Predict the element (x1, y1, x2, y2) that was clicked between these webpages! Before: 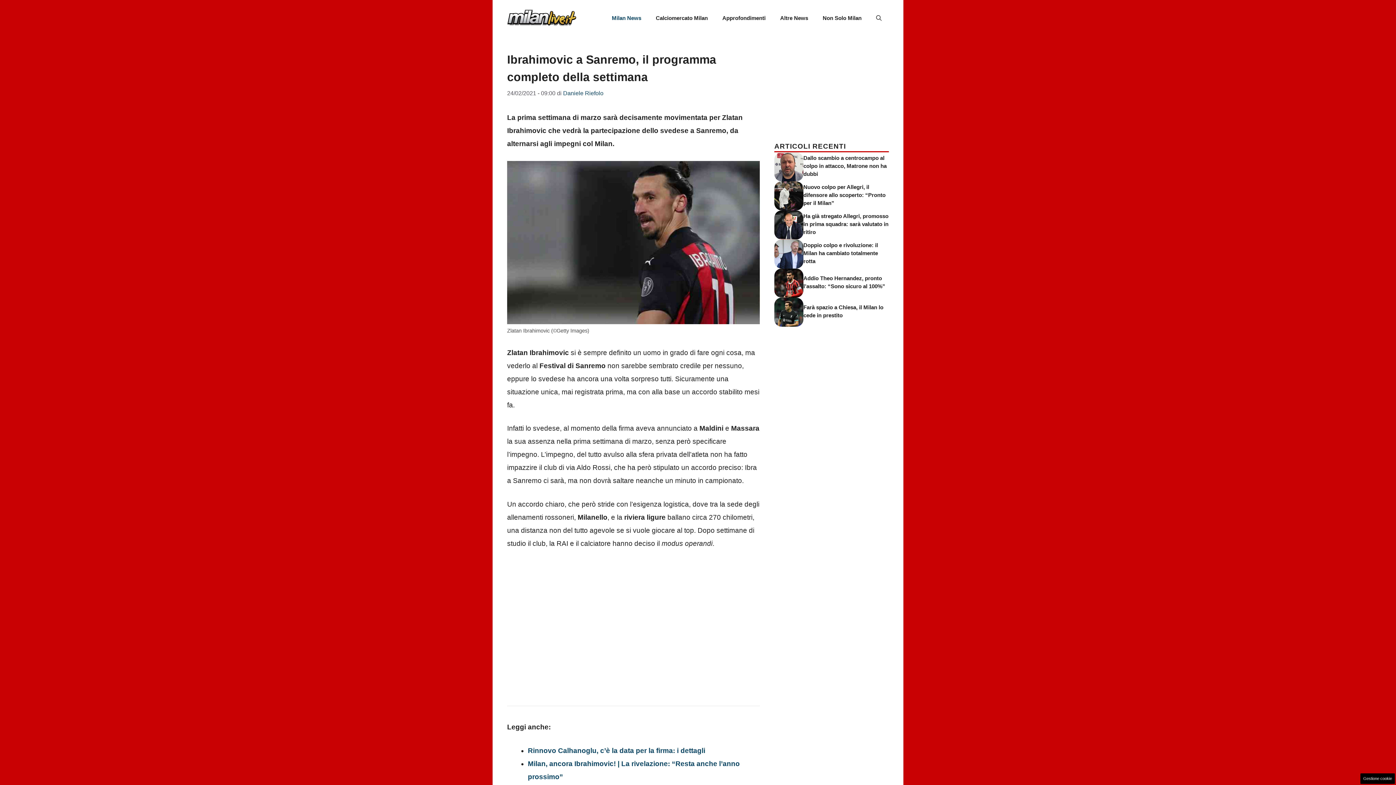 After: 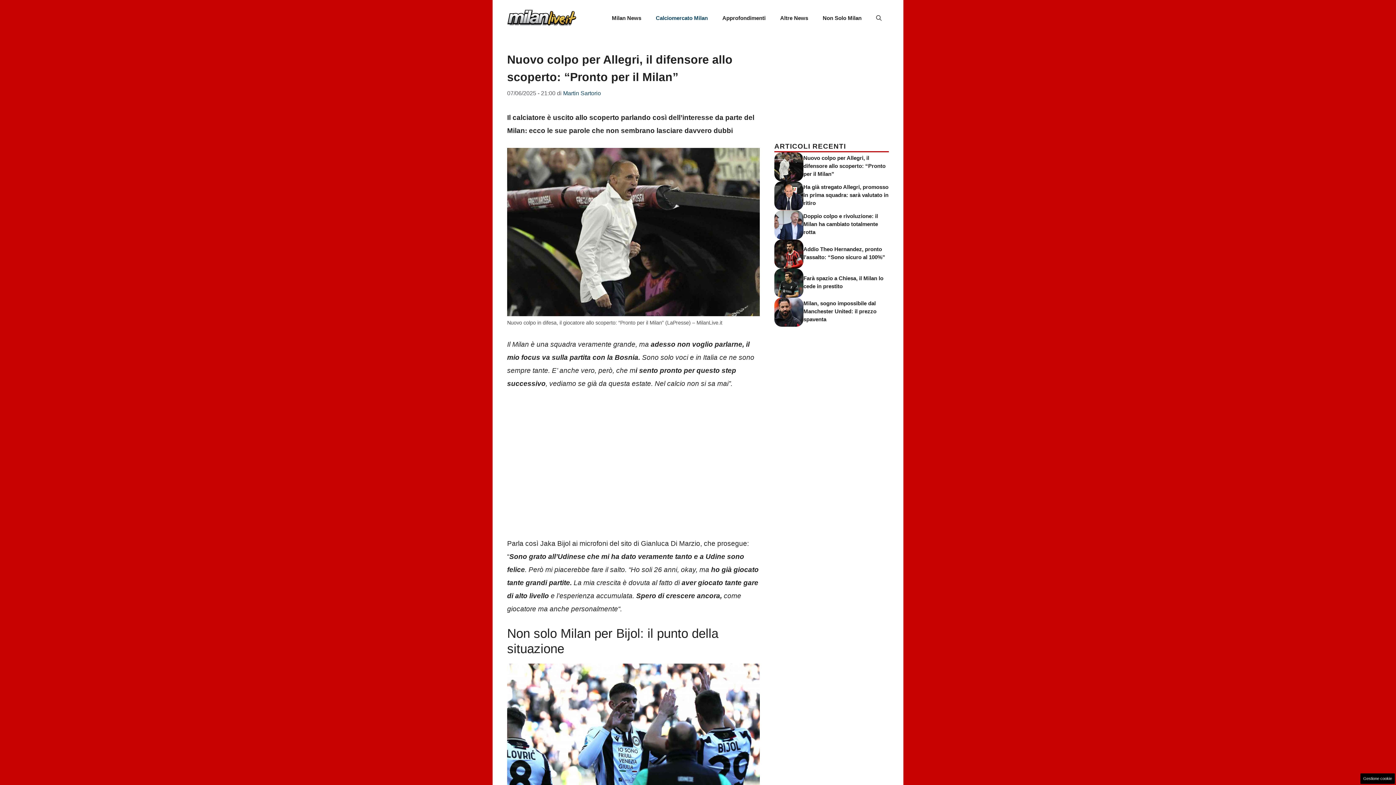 Action: bbox: (774, 191, 803, 199)